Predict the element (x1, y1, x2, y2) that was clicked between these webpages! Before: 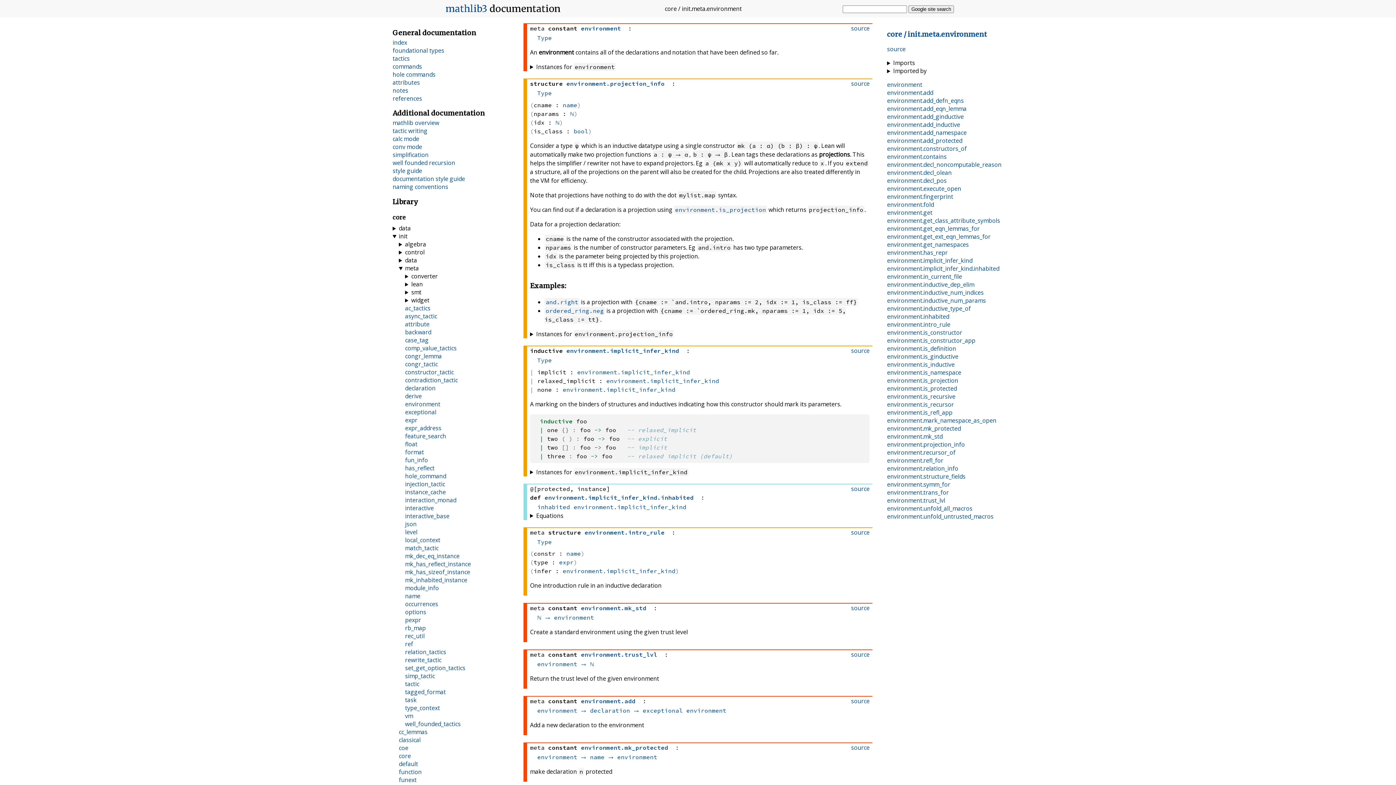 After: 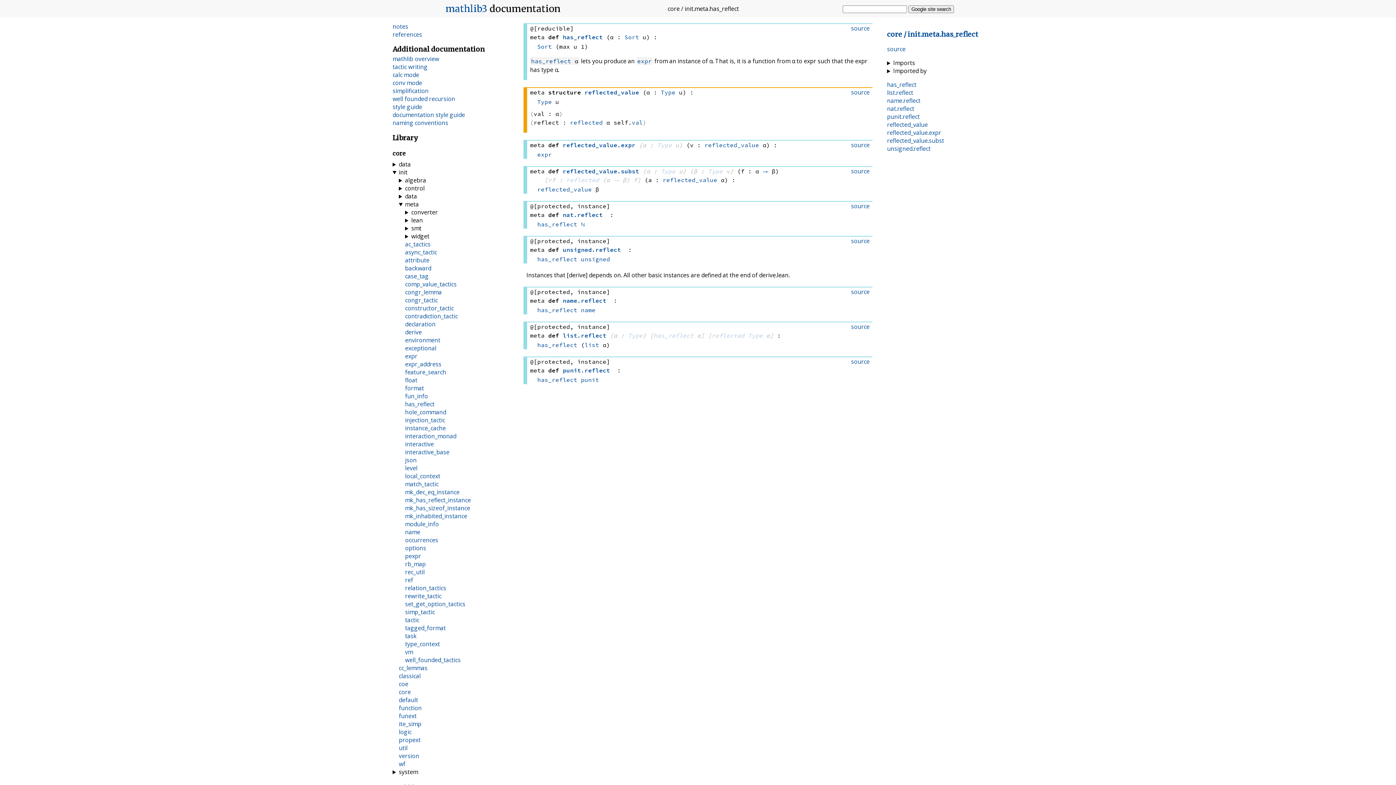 Action: label: has_reflect bbox: (405, 464, 434, 472)